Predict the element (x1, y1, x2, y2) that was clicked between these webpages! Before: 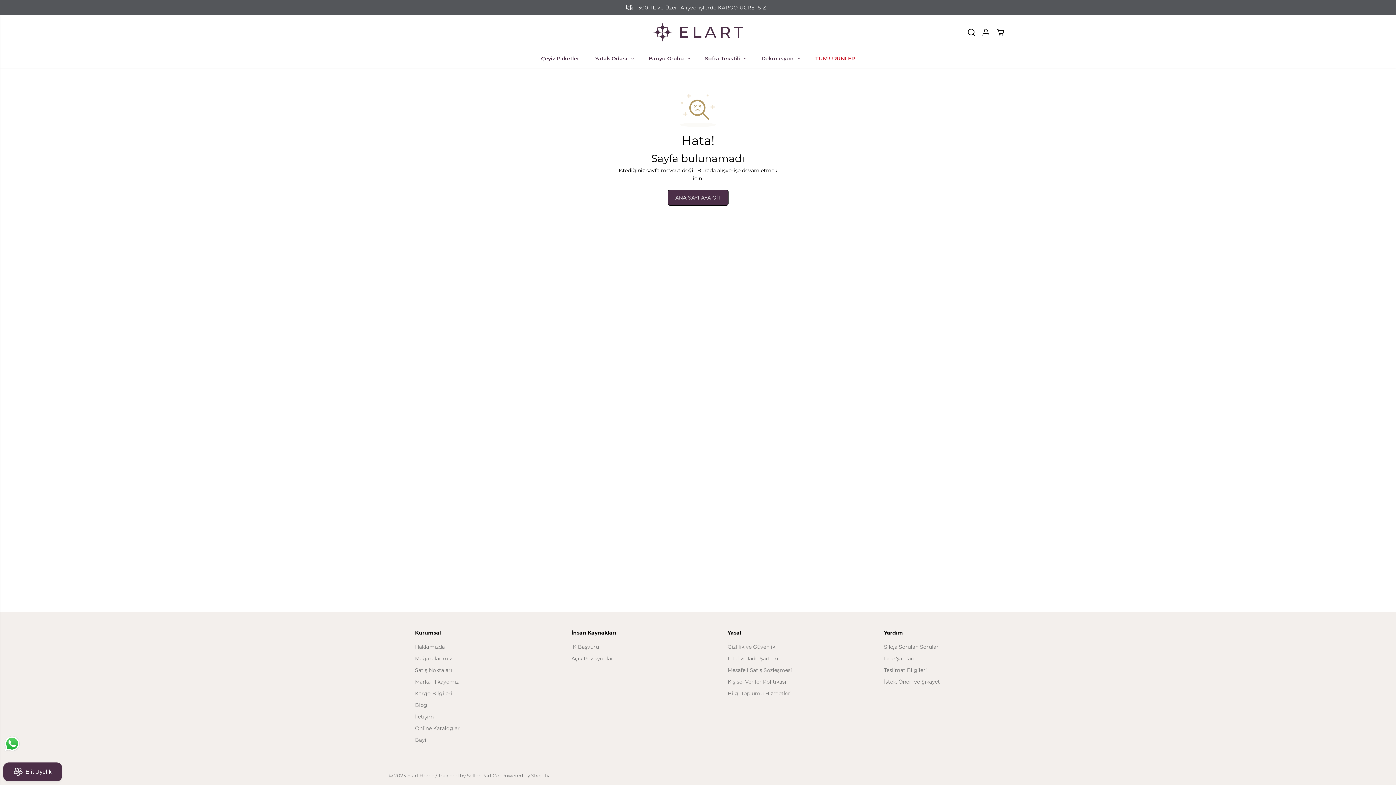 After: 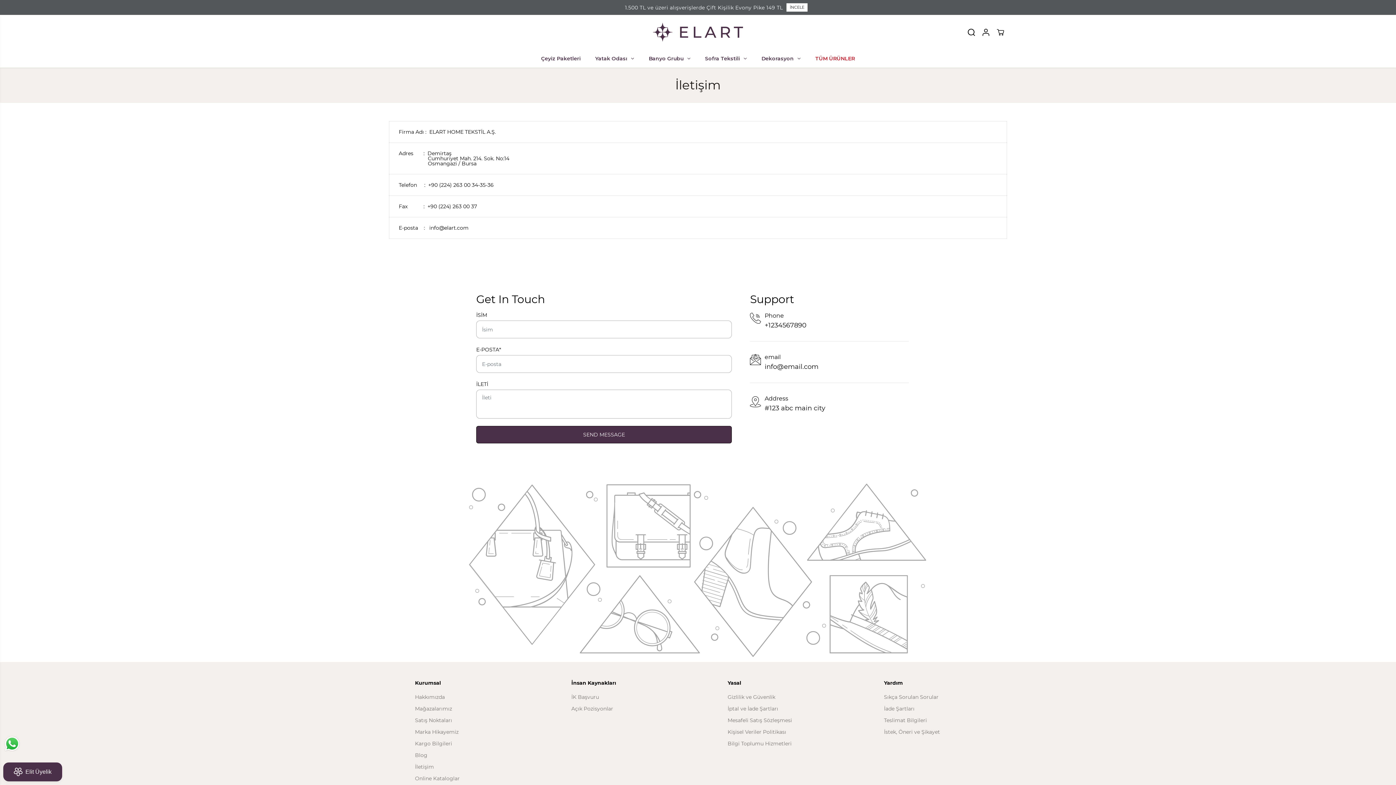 Action: label: İletişim bbox: (415, 713, 434, 721)